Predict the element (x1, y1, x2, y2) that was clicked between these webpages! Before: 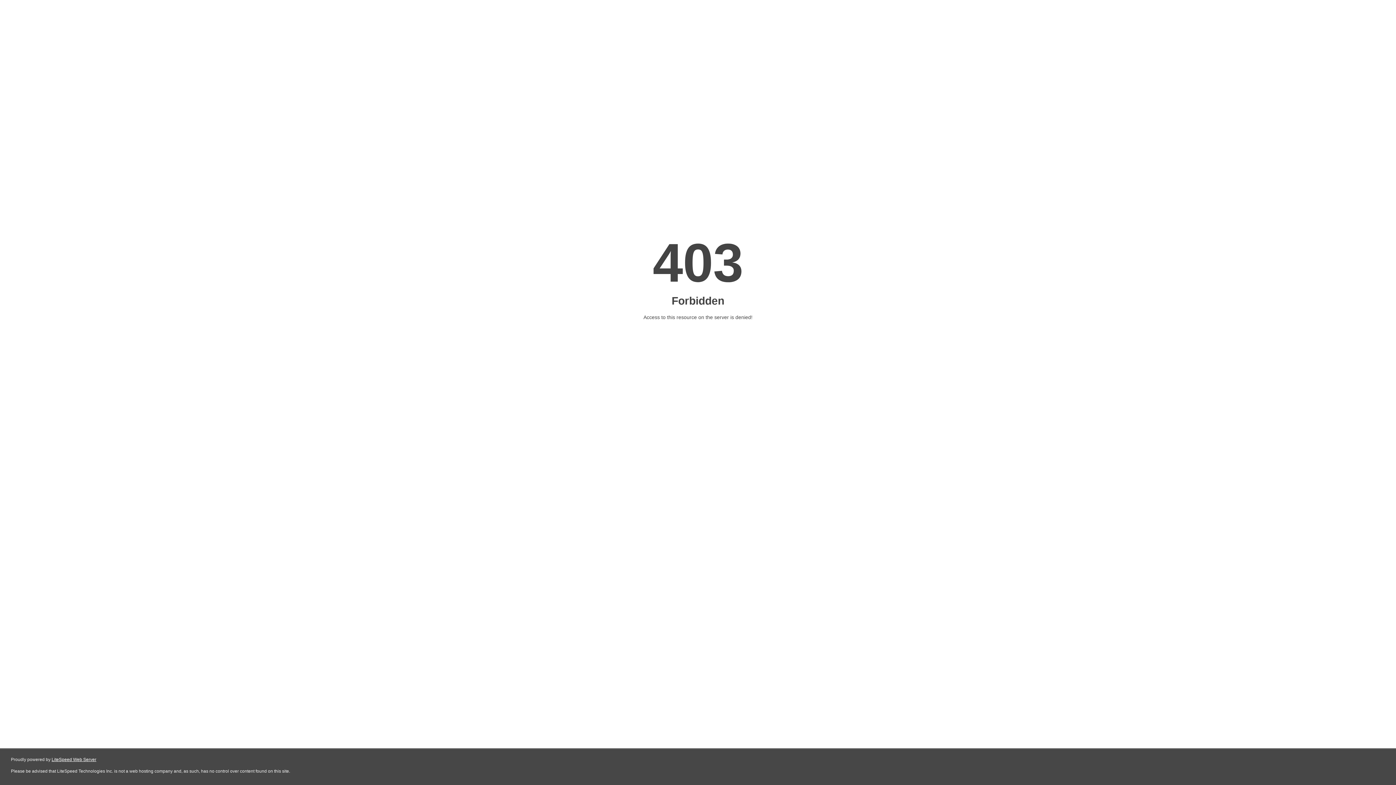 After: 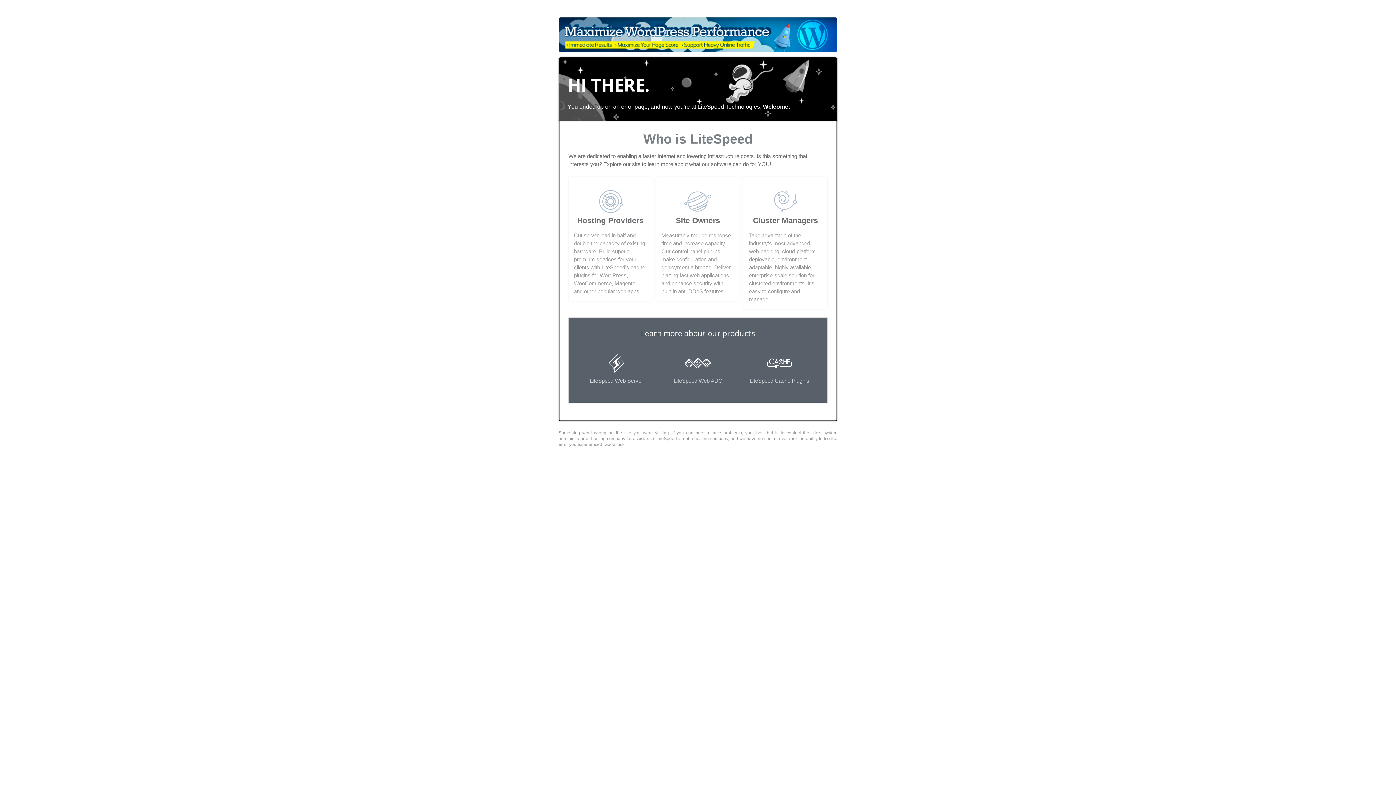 Action: label: LiteSpeed Web Server bbox: (51, 757, 96, 762)